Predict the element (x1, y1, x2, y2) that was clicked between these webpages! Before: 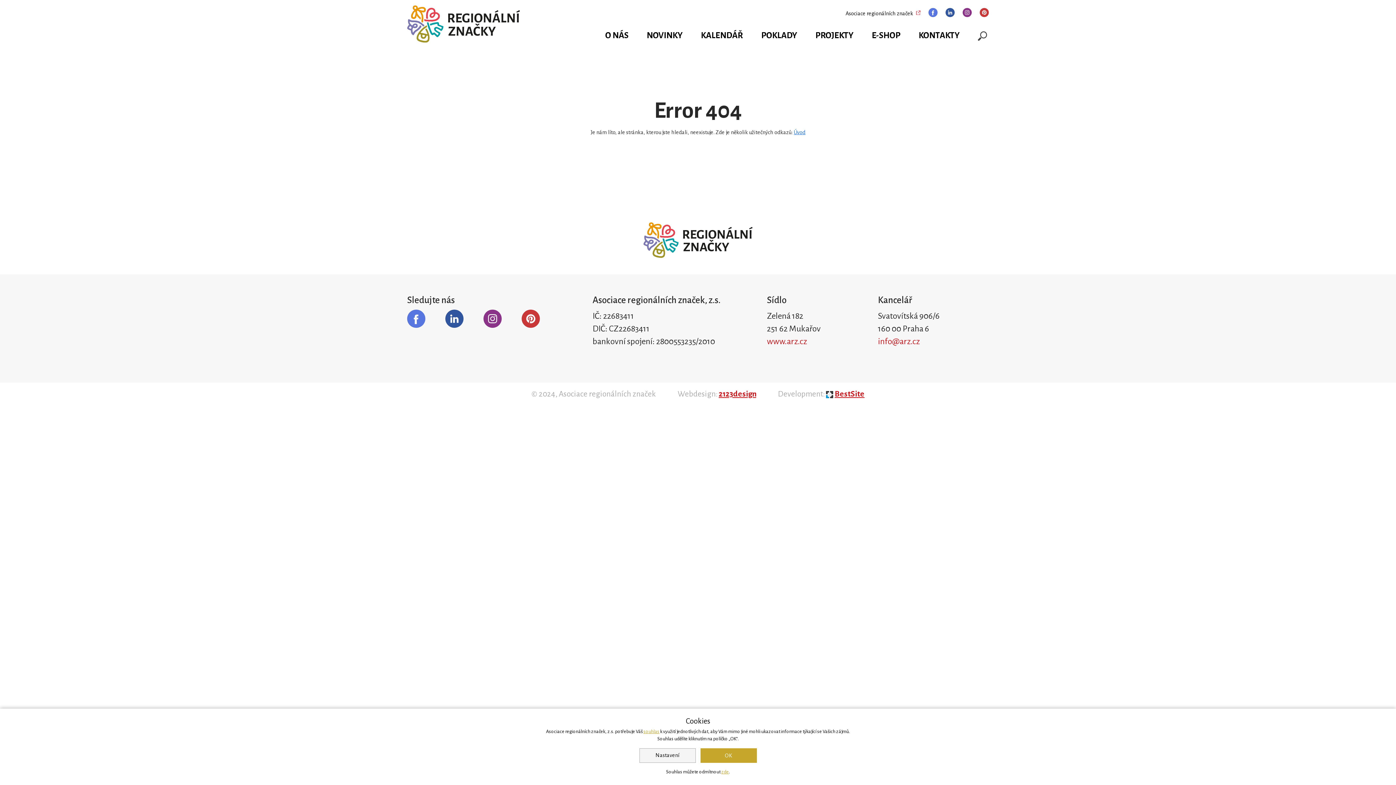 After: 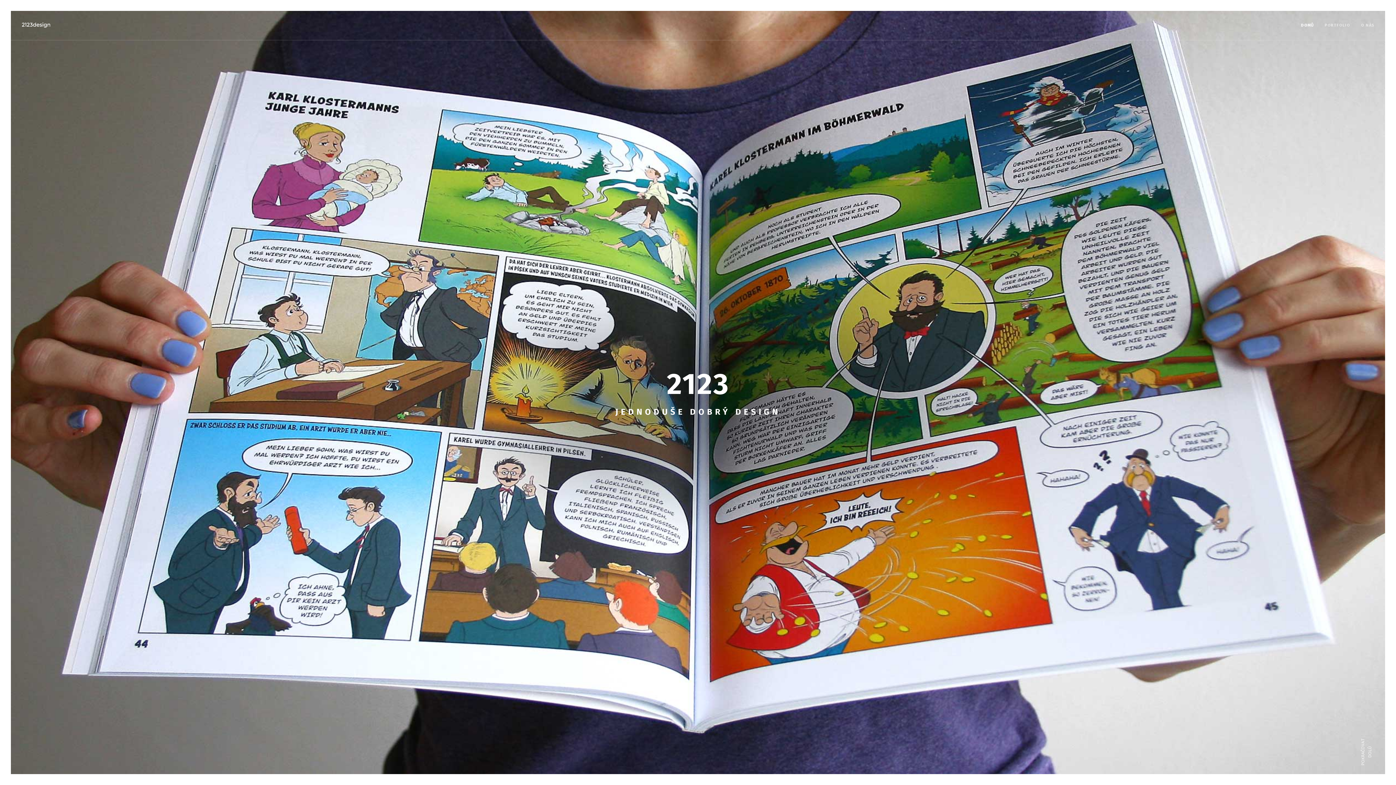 Action: label: 2123design bbox: (718, 390, 756, 398)